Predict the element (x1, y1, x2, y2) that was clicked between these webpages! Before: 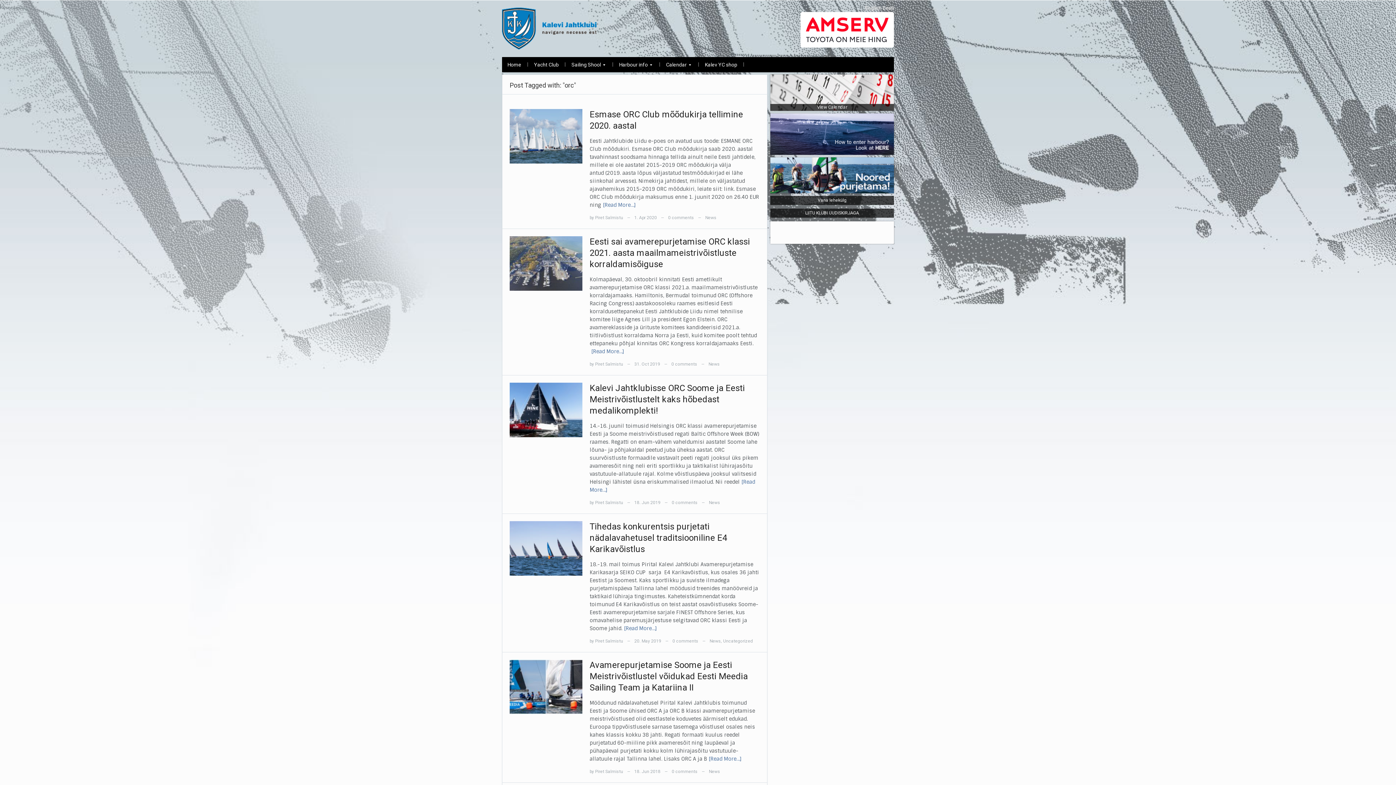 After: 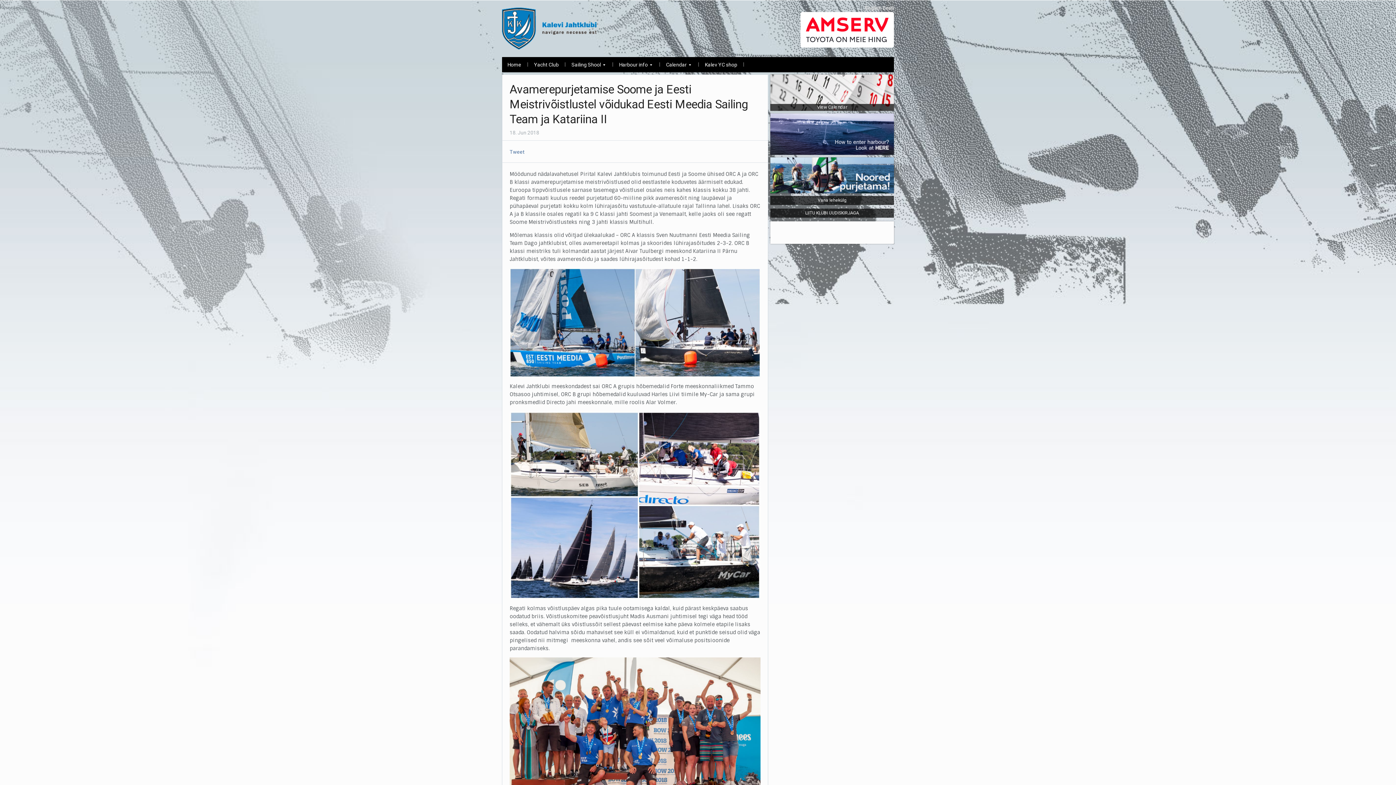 Action: label: Avamerepurjetamise Soome ja Eesti Meistrivõistlustel võidukad Eesti Meedia Sailing Team ja Katariina II bbox: (589, 660, 748, 693)